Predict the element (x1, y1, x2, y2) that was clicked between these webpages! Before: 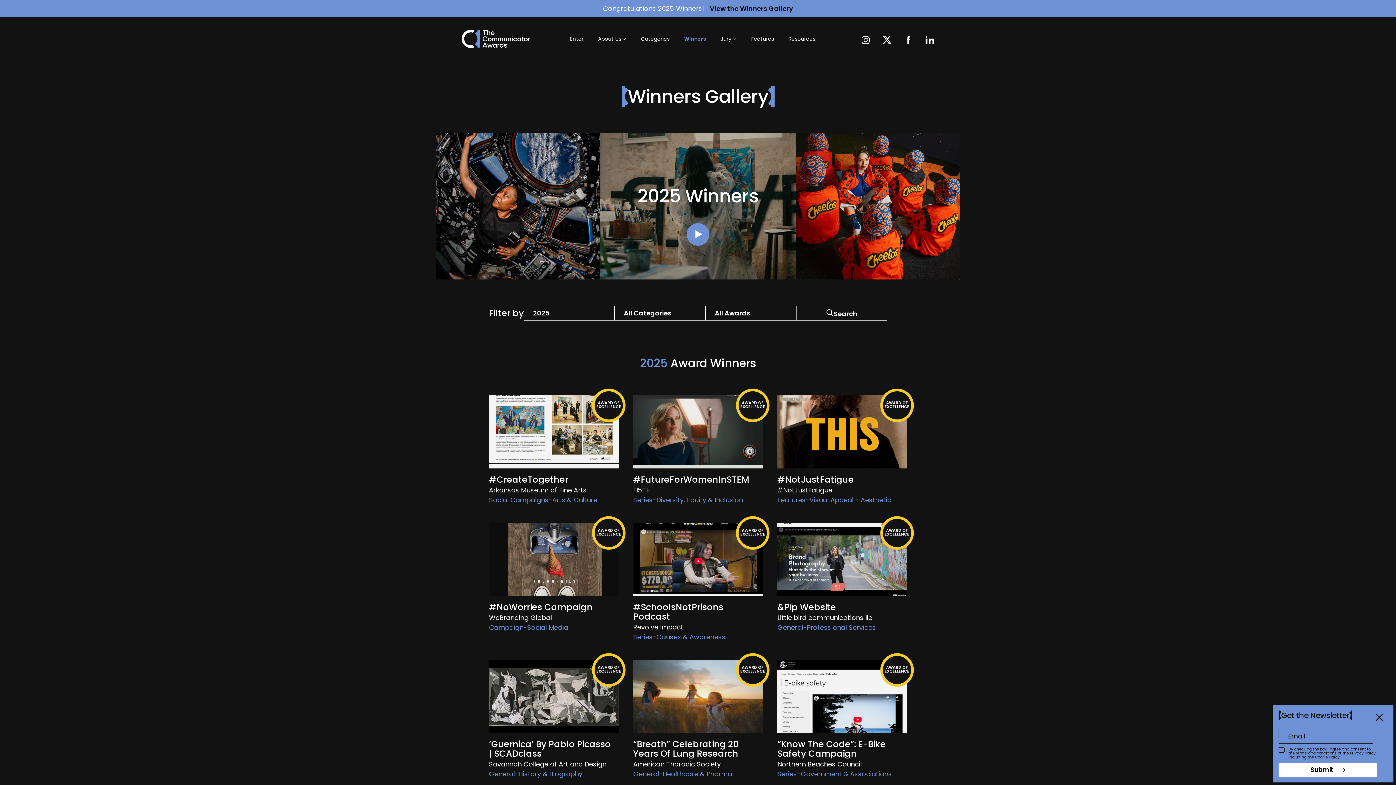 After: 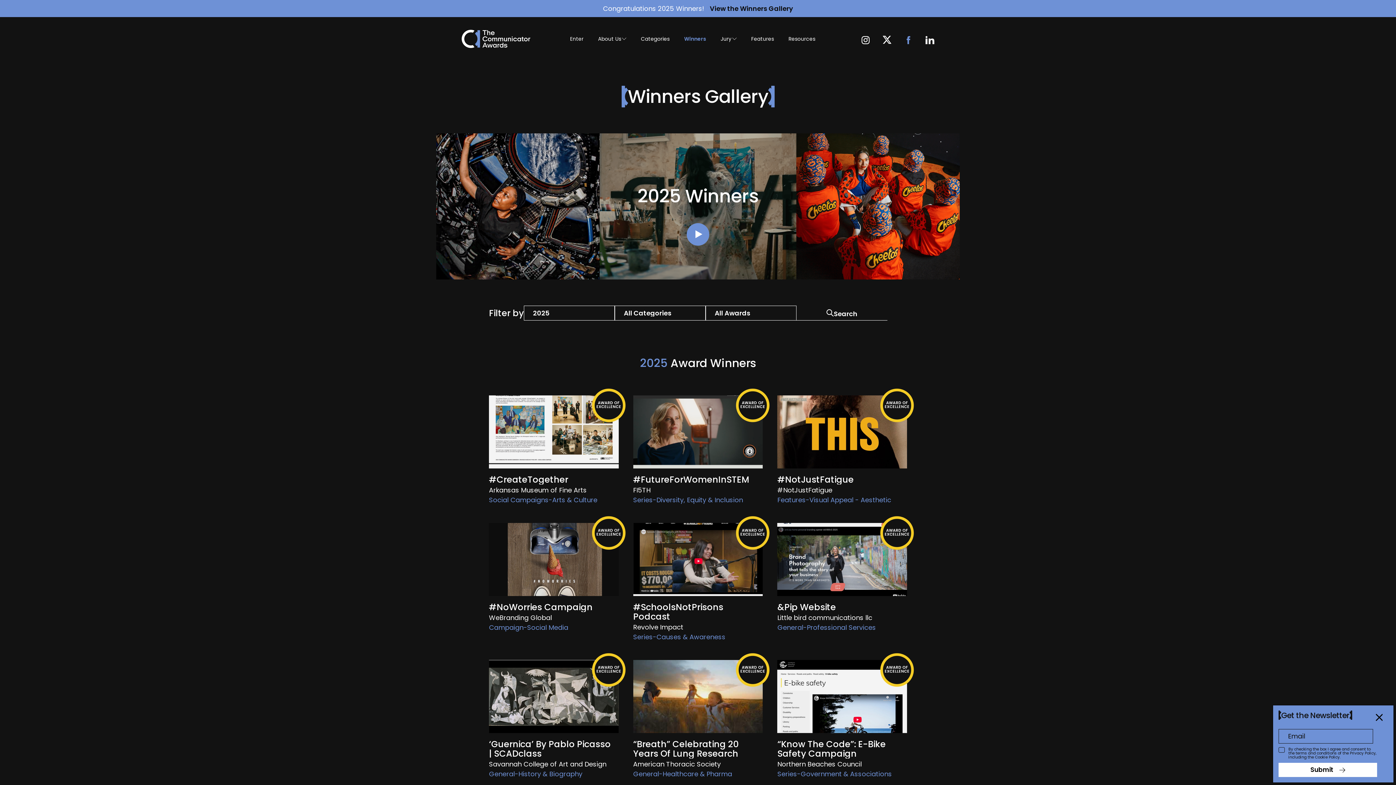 Action: label: facebook bbox: (904, 35, 912, 46)